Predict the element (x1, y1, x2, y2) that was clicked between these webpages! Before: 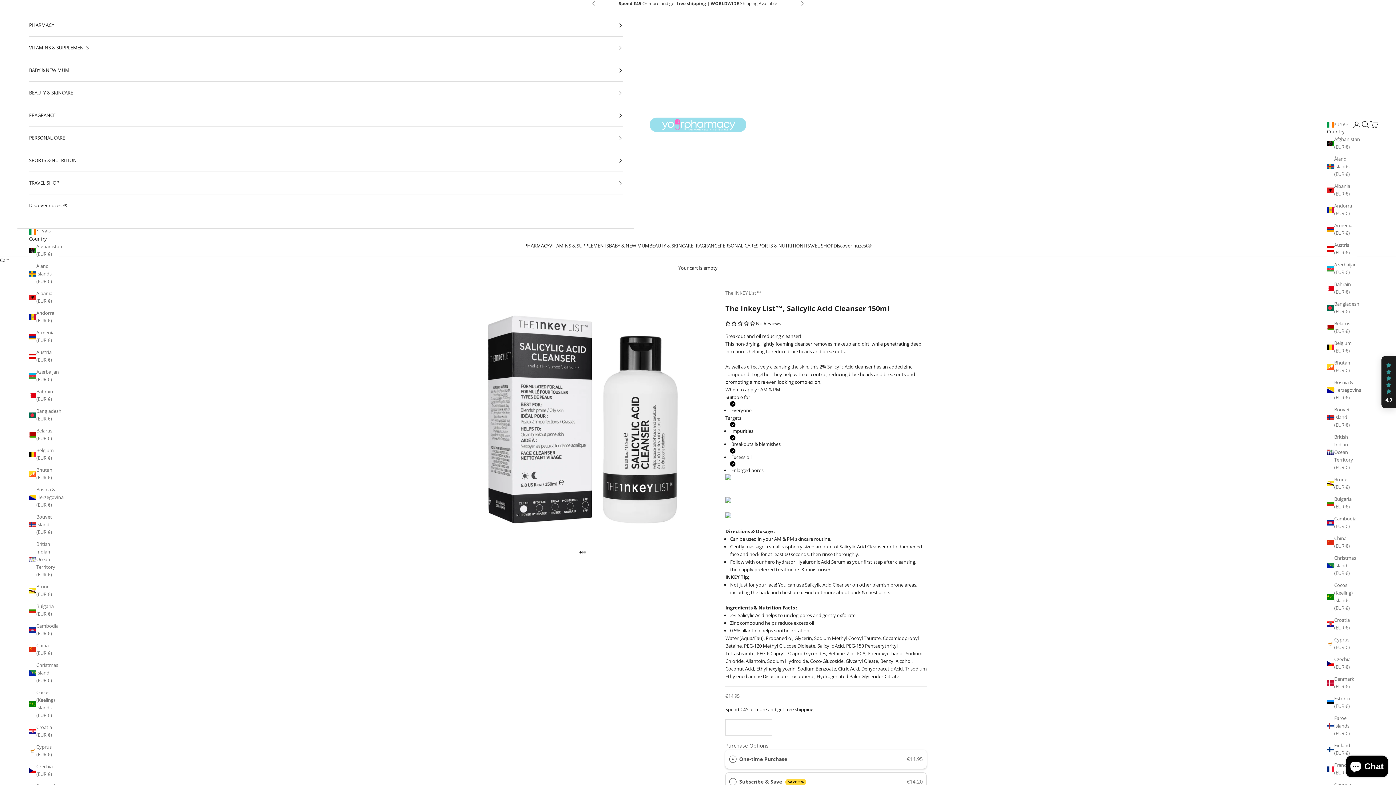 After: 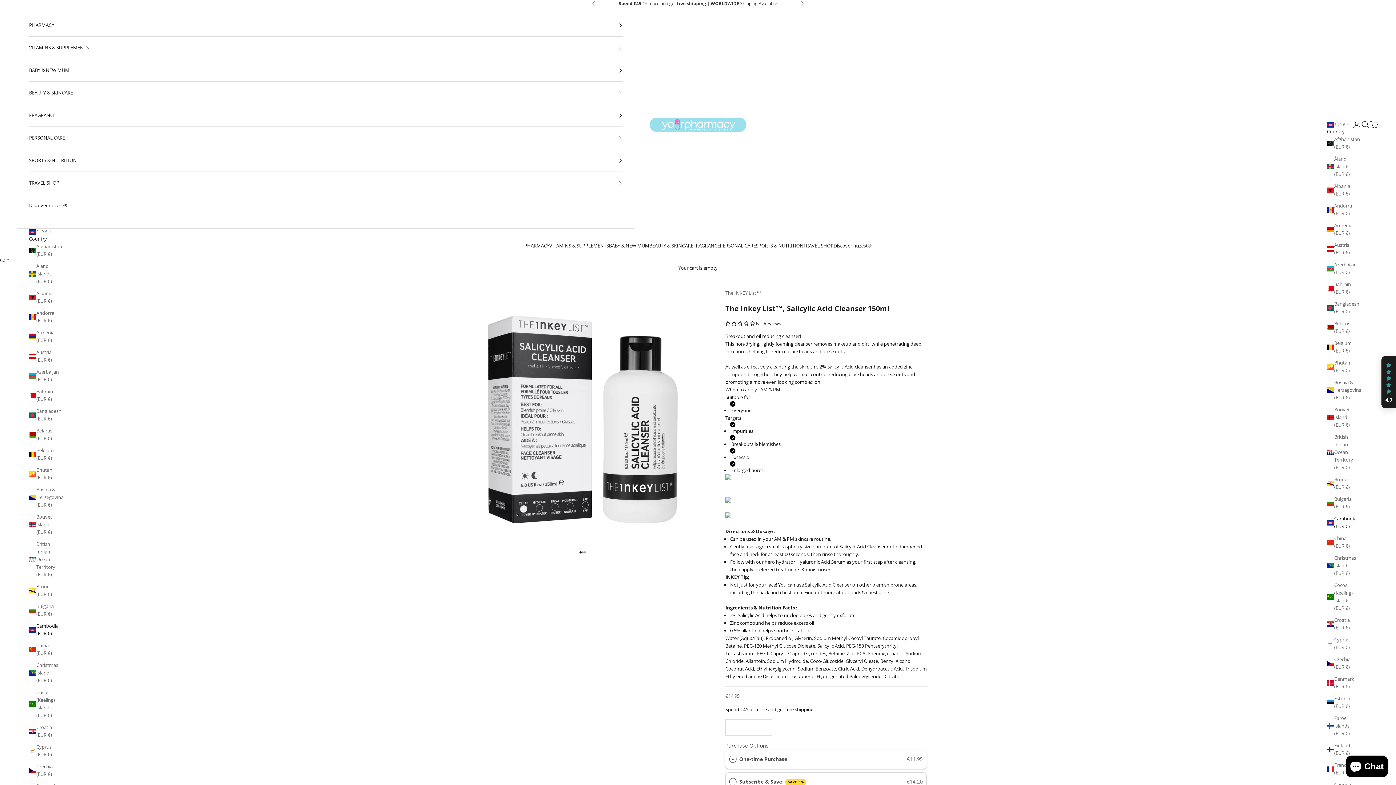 Action: bbox: (1327, 515, 1357, 530) label: Cambodia (EUR €)